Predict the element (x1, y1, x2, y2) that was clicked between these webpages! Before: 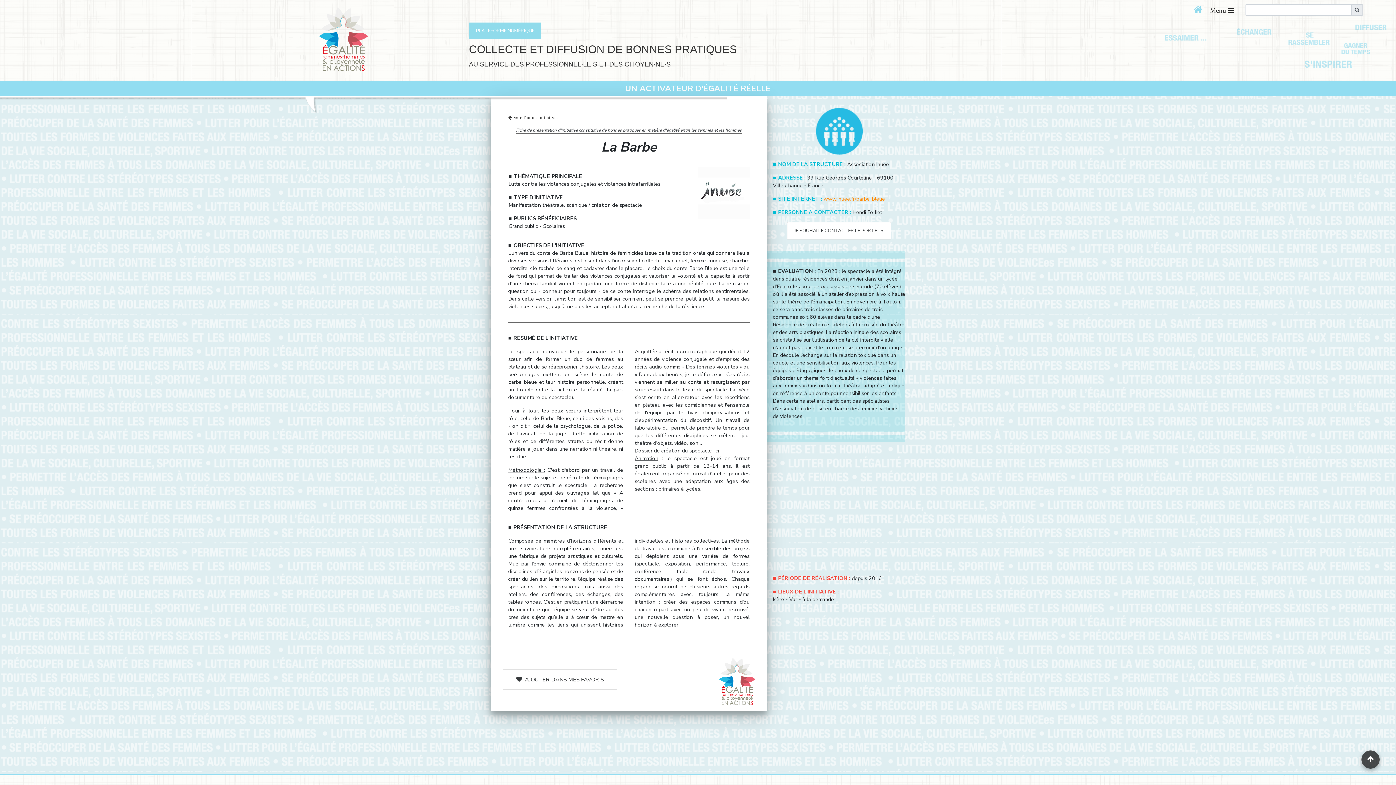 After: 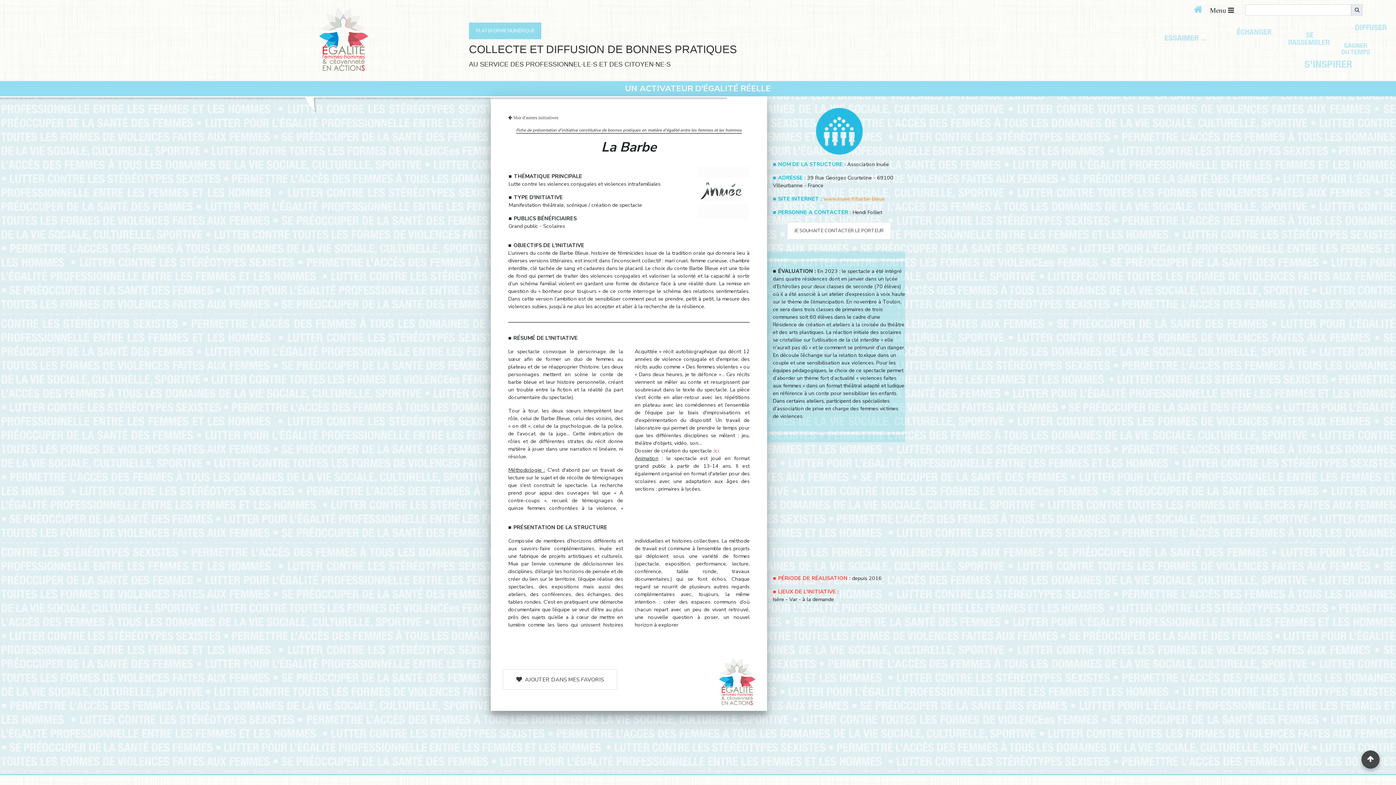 Action: bbox: (714, 447, 719, 454) label: ici